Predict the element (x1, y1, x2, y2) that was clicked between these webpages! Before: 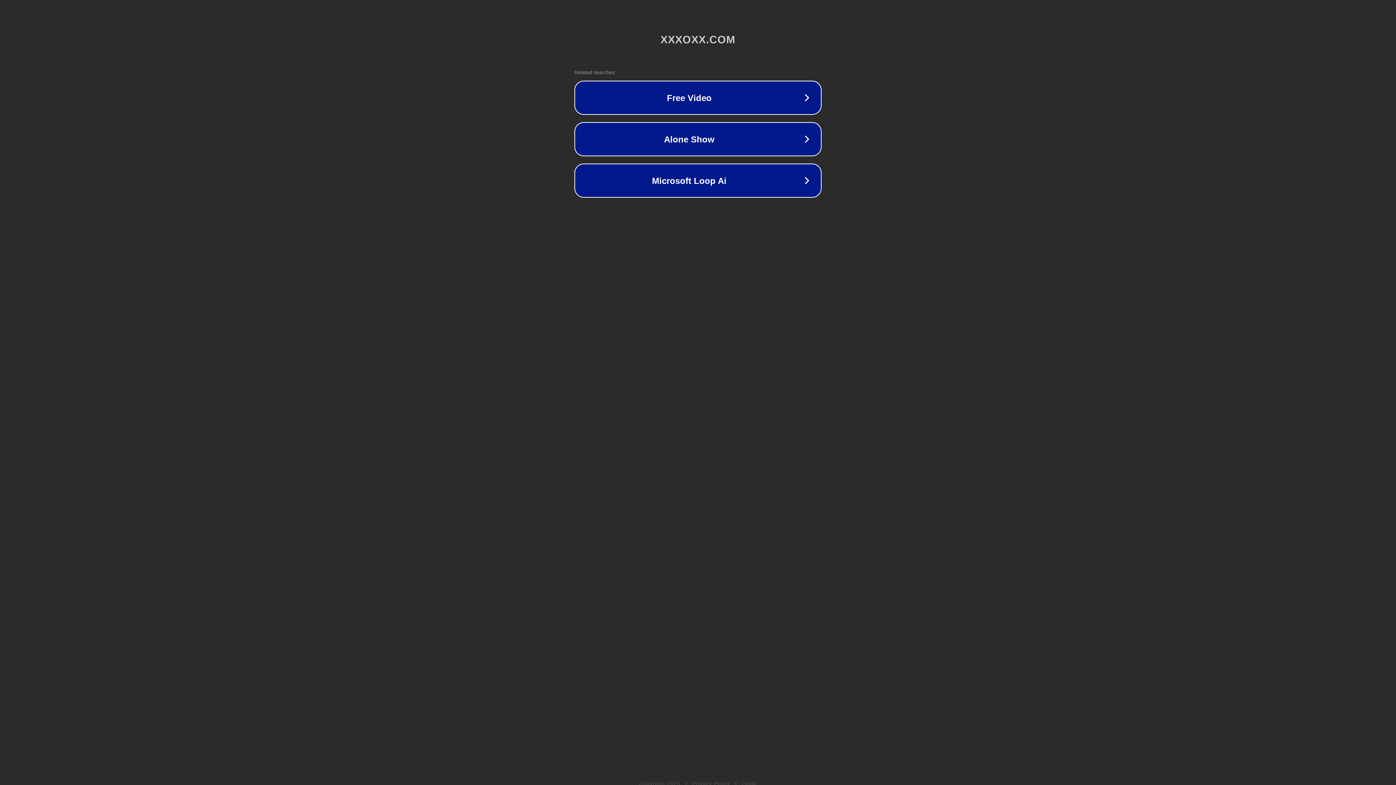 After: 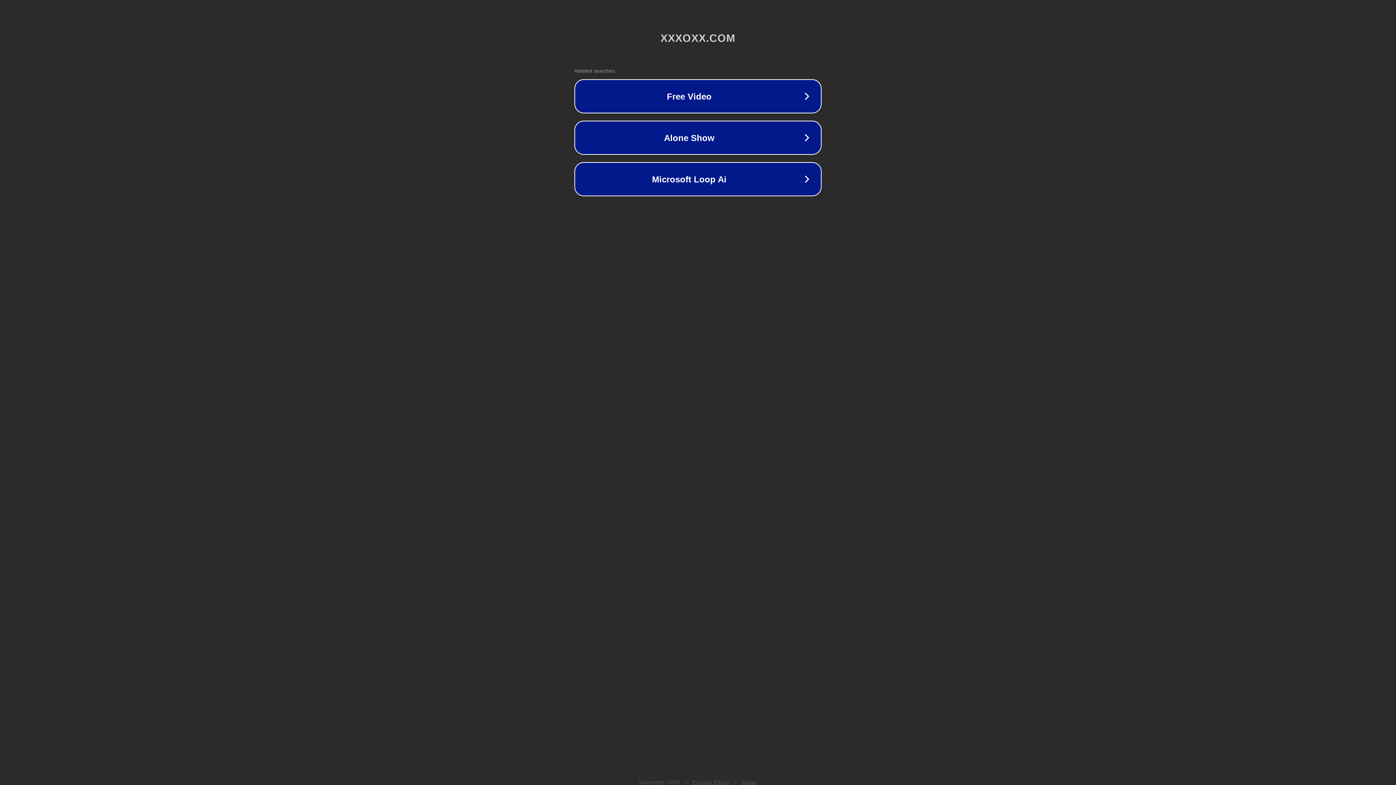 Action: label: Legal bbox: (742, 781, 757, 786)